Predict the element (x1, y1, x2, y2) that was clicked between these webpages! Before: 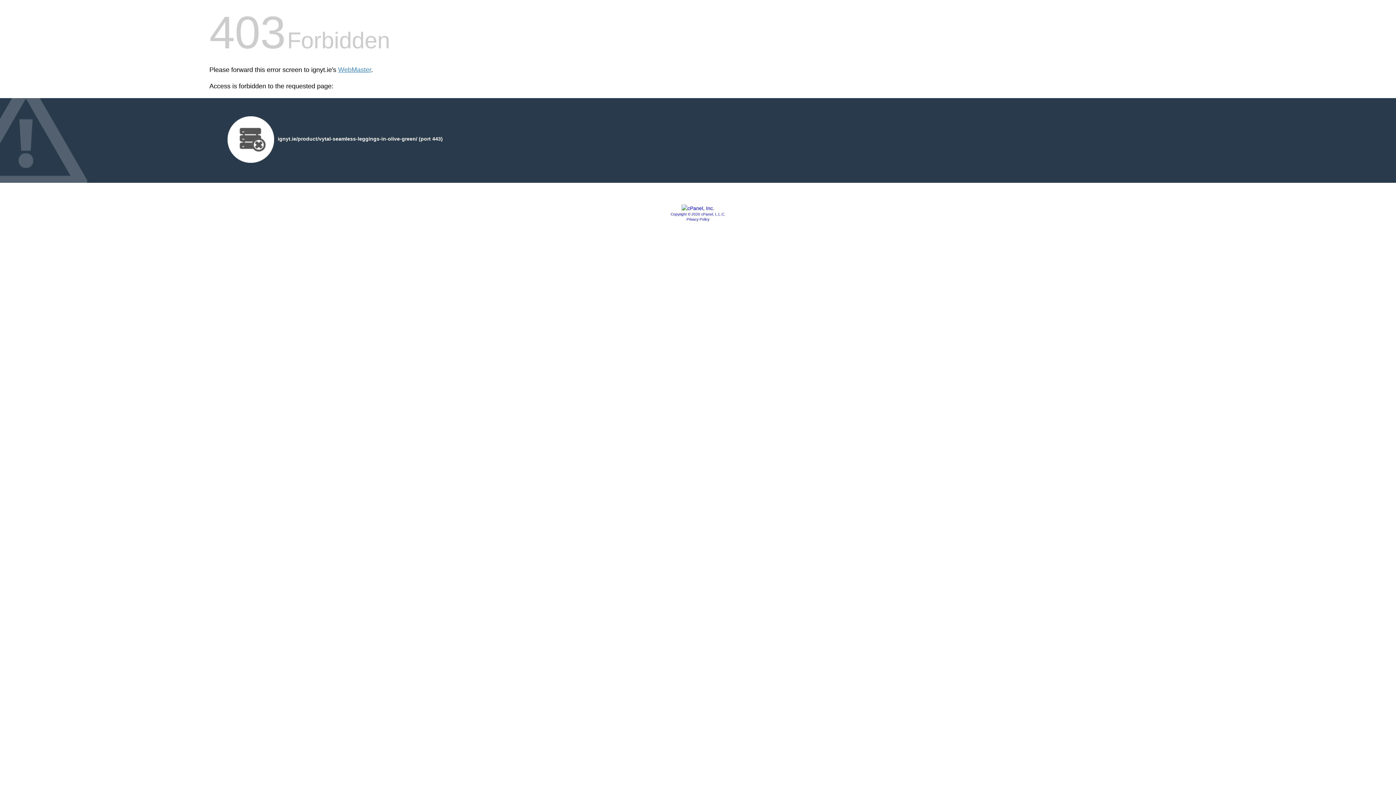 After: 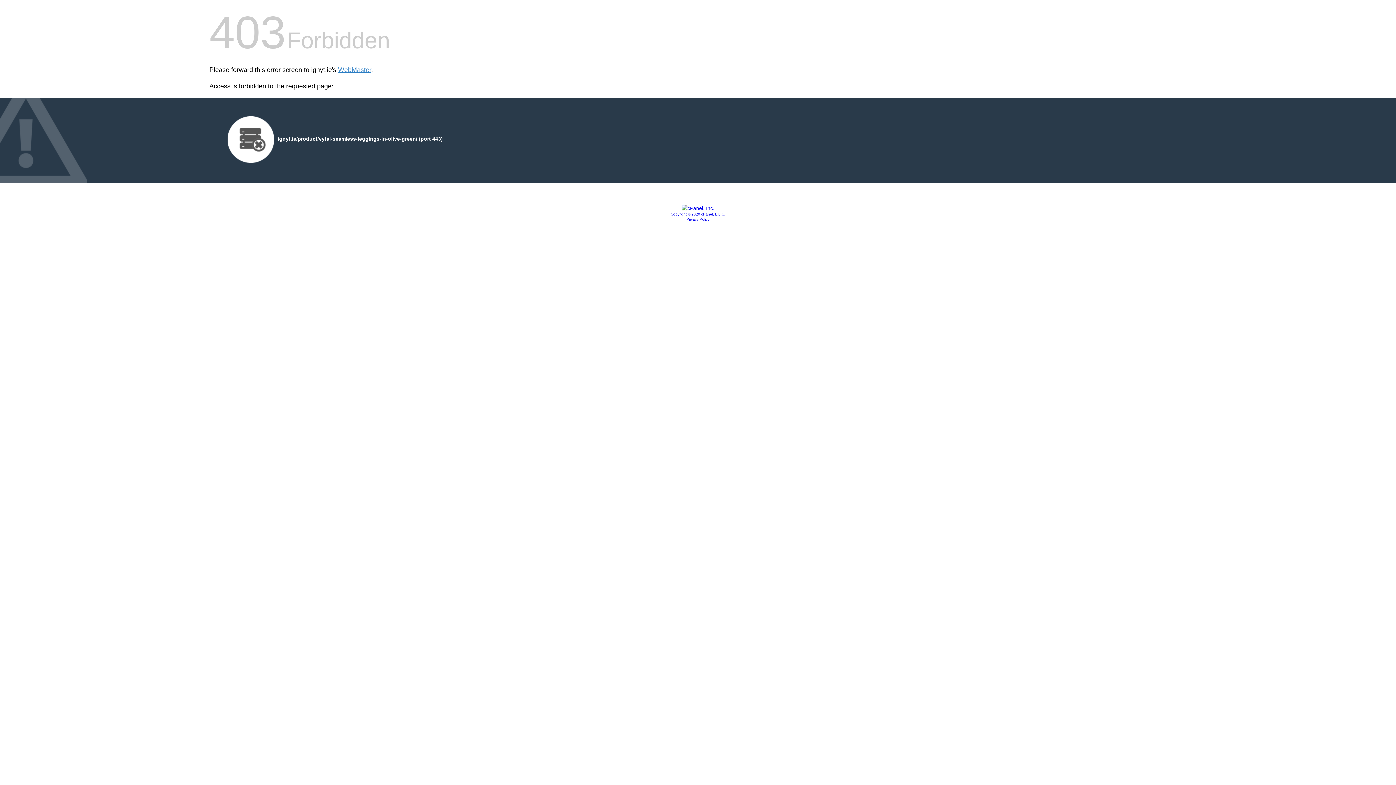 Action: bbox: (681, 205, 714, 211)